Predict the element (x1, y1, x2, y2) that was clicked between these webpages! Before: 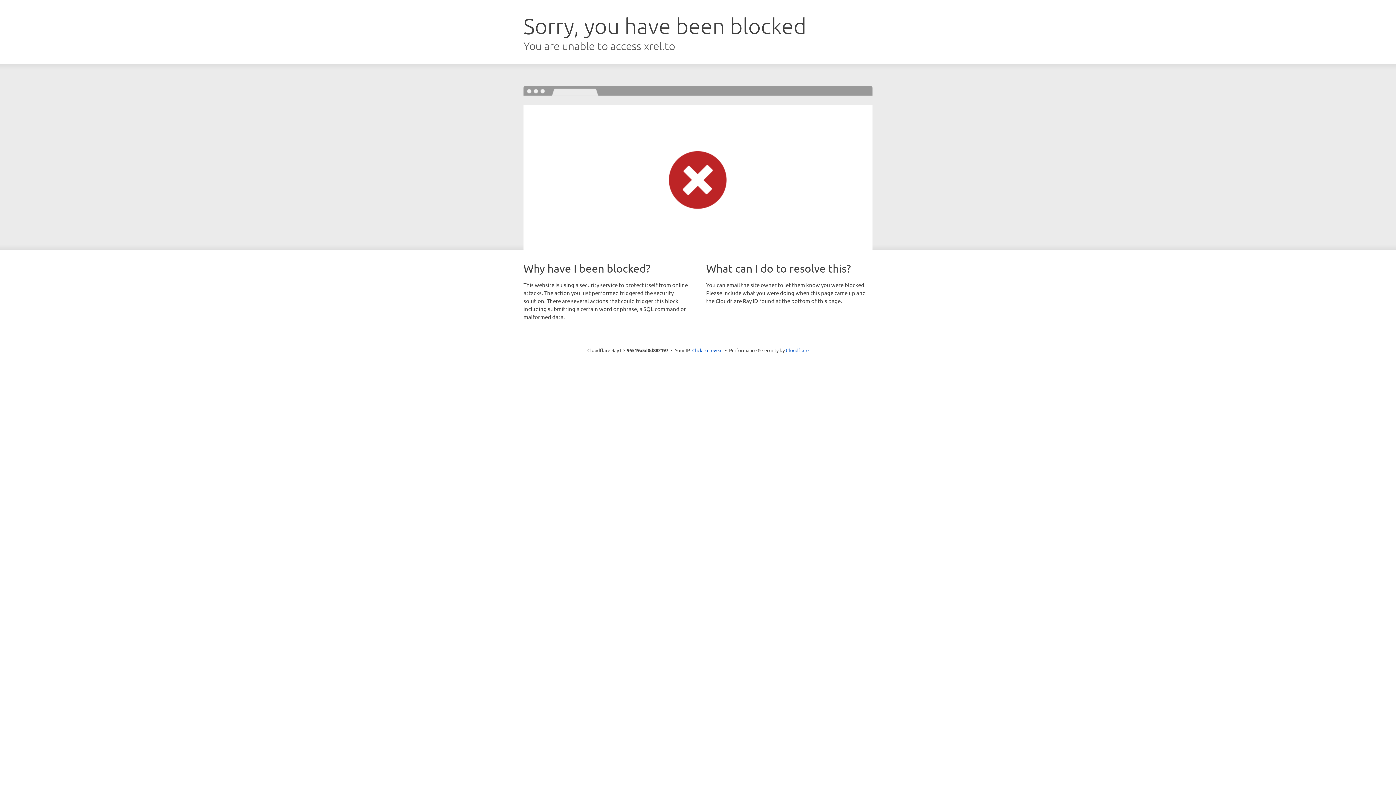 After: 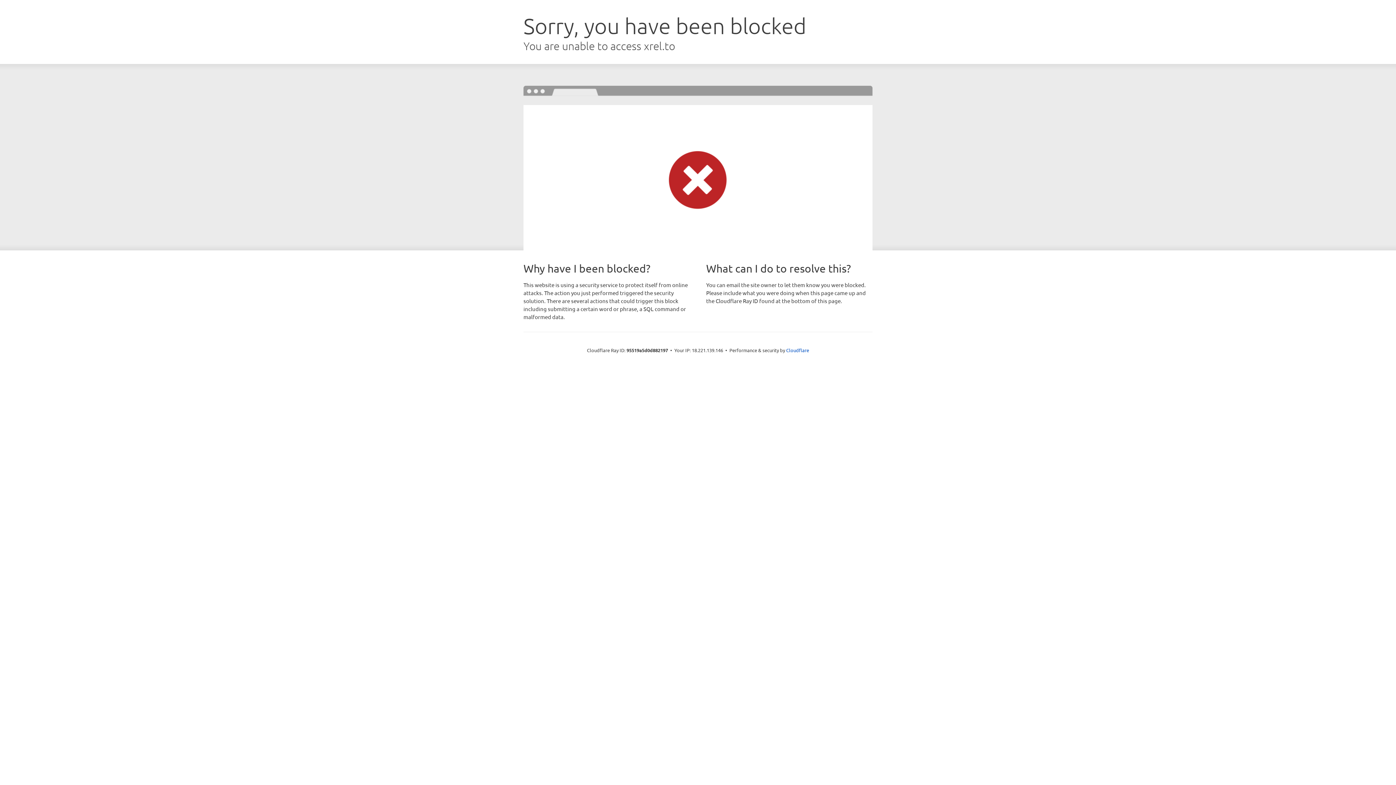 Action: label: Click to reveal bbox: (692, 346, 722, 353)